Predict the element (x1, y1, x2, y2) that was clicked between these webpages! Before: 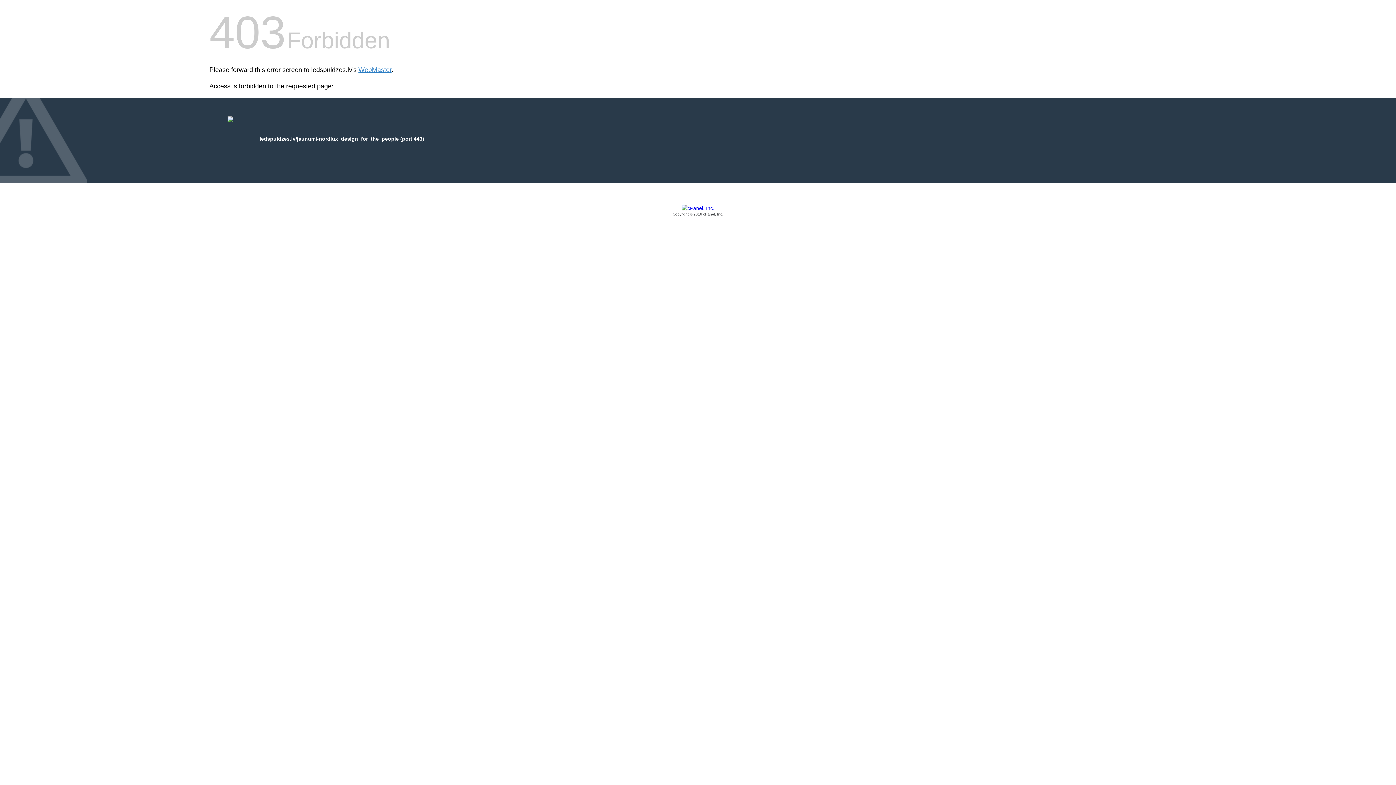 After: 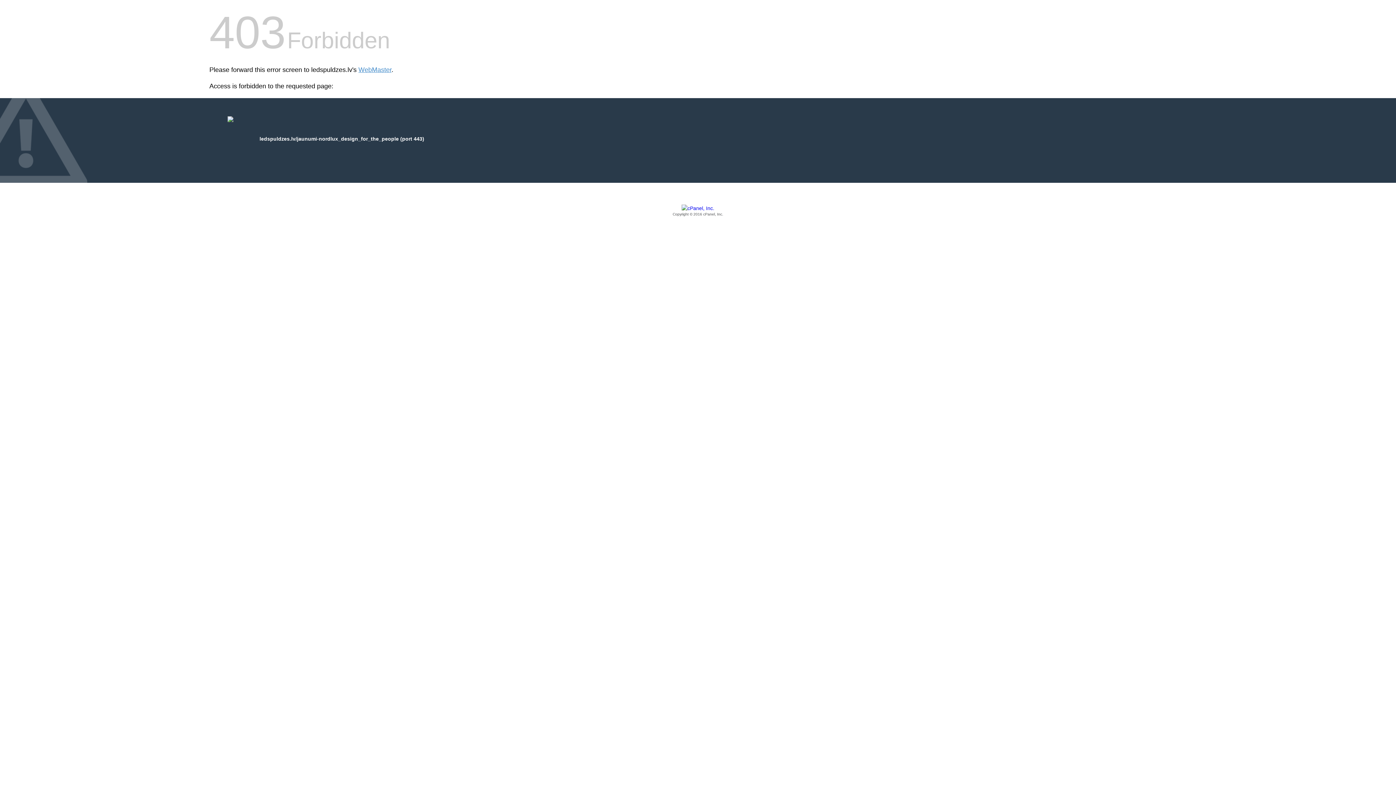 Action: bbox: (209, 205, 1186, 217) label: Copyright © 2016 cPanel, Inc.